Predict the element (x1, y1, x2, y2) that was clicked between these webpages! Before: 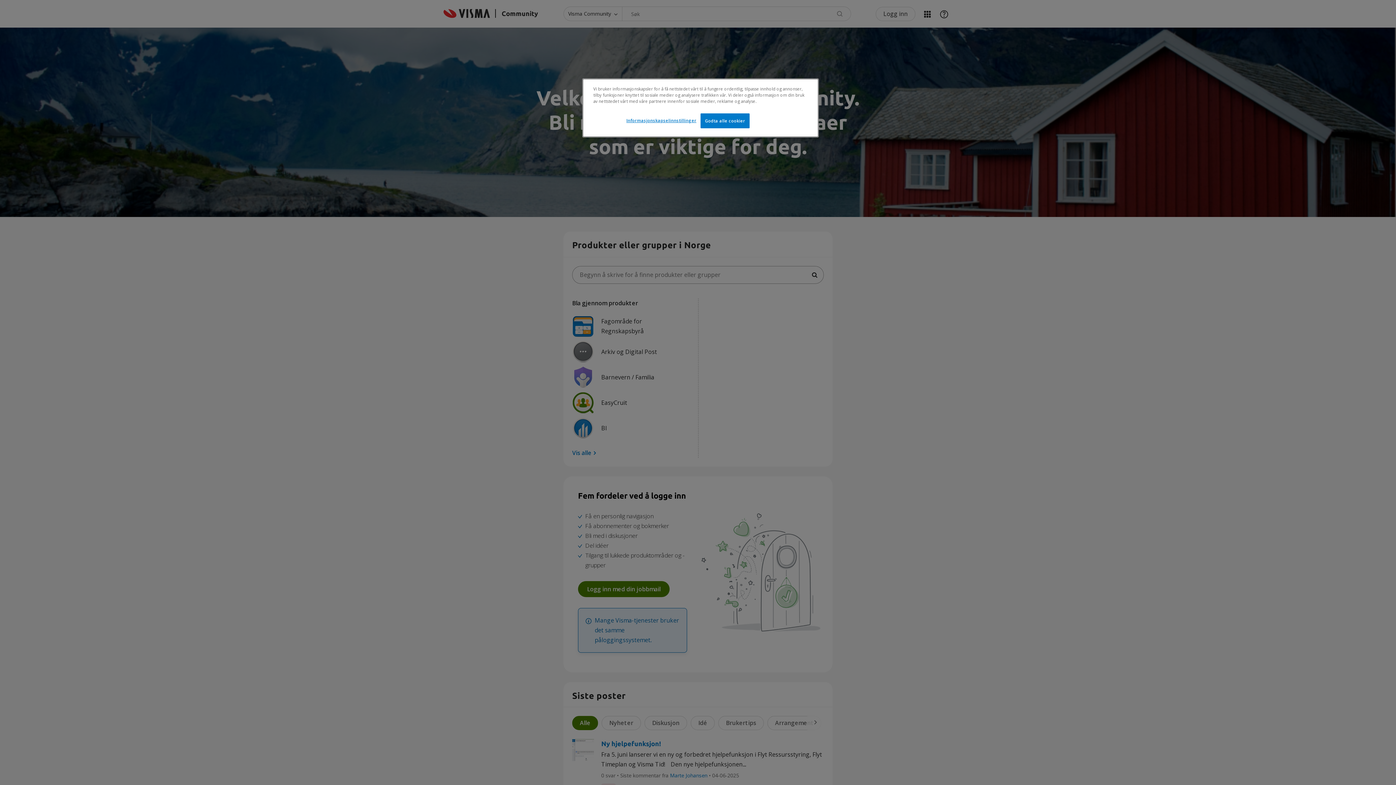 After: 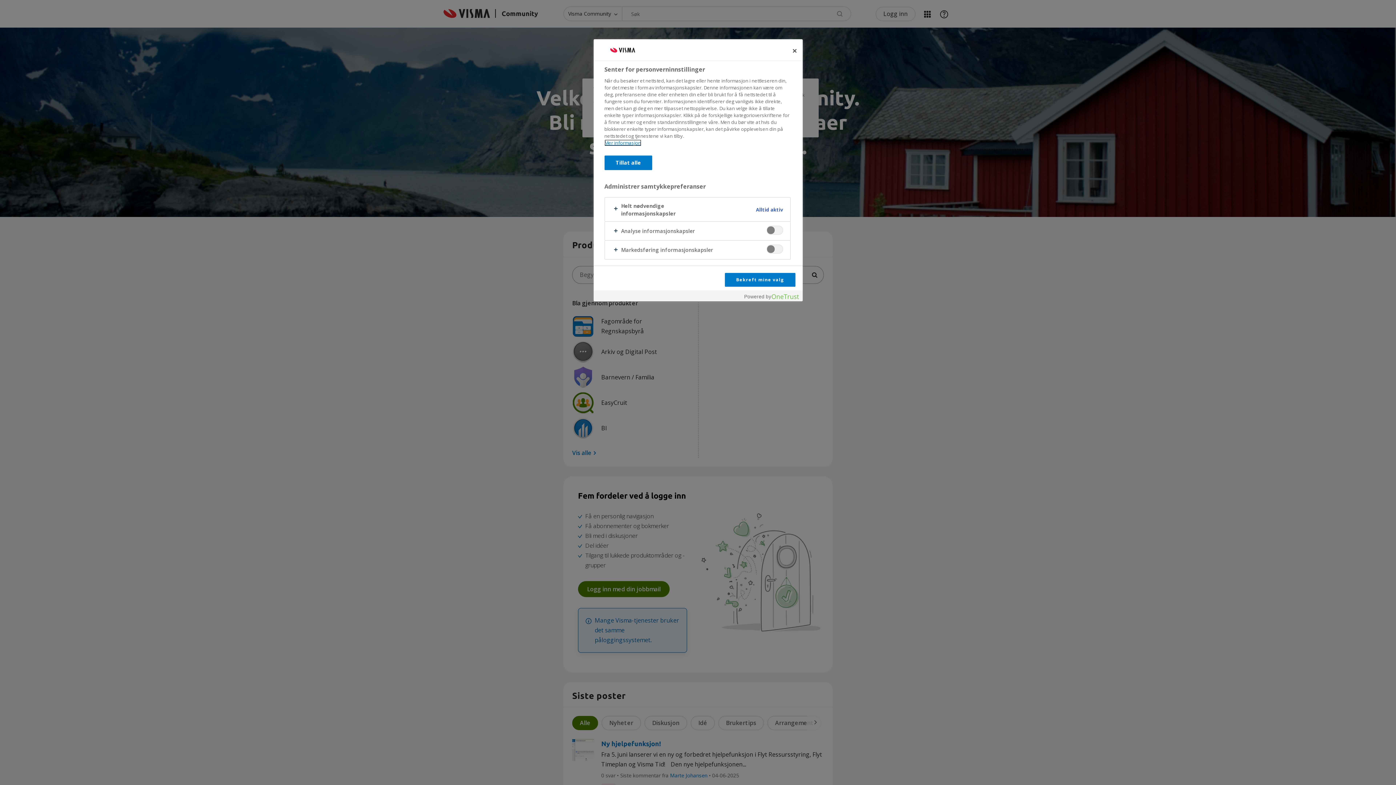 Action: bbox: (626, 113, 696, 127) label: Informasjonskapselinnstillinger